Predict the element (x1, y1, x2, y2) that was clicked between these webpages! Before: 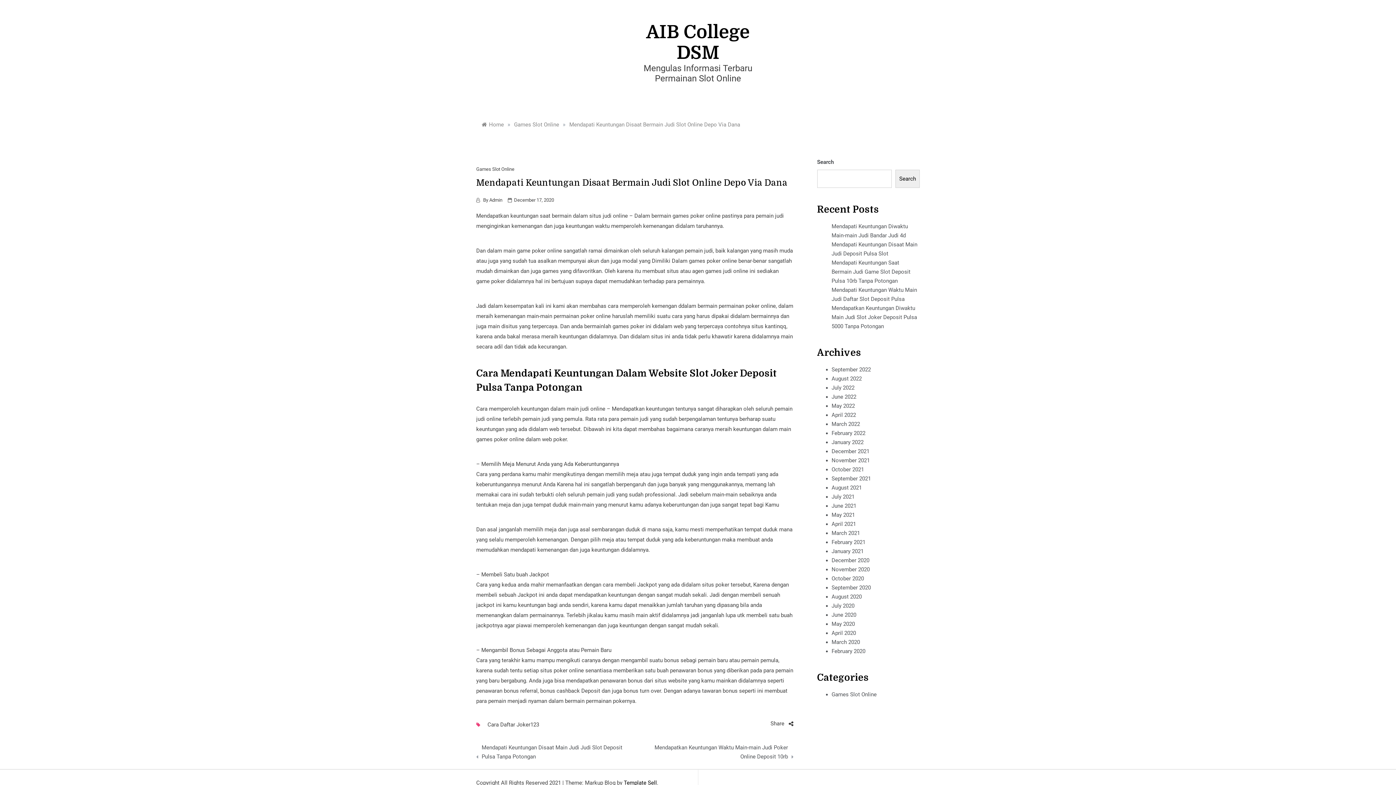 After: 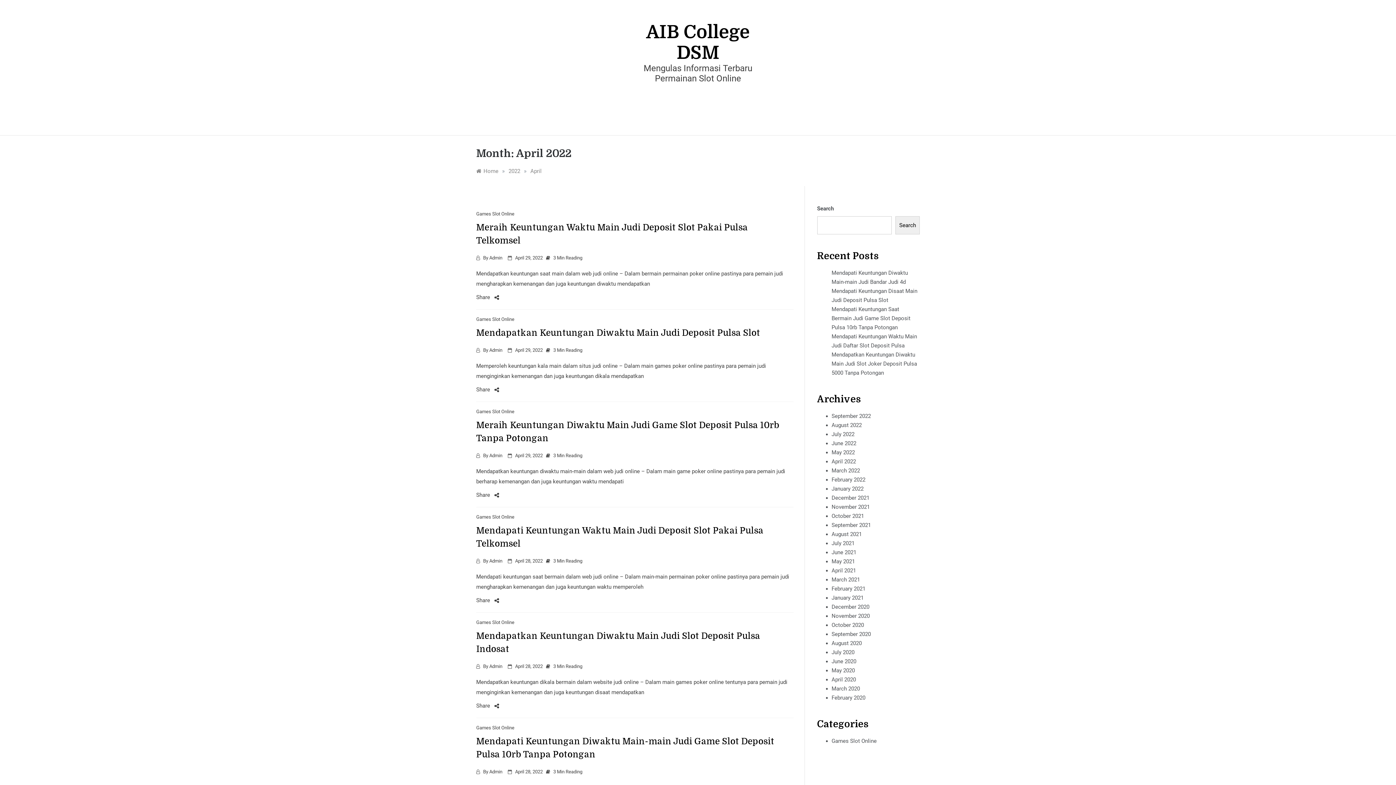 Action: label: April 2022 bbox: (831, 412, 856, 418)